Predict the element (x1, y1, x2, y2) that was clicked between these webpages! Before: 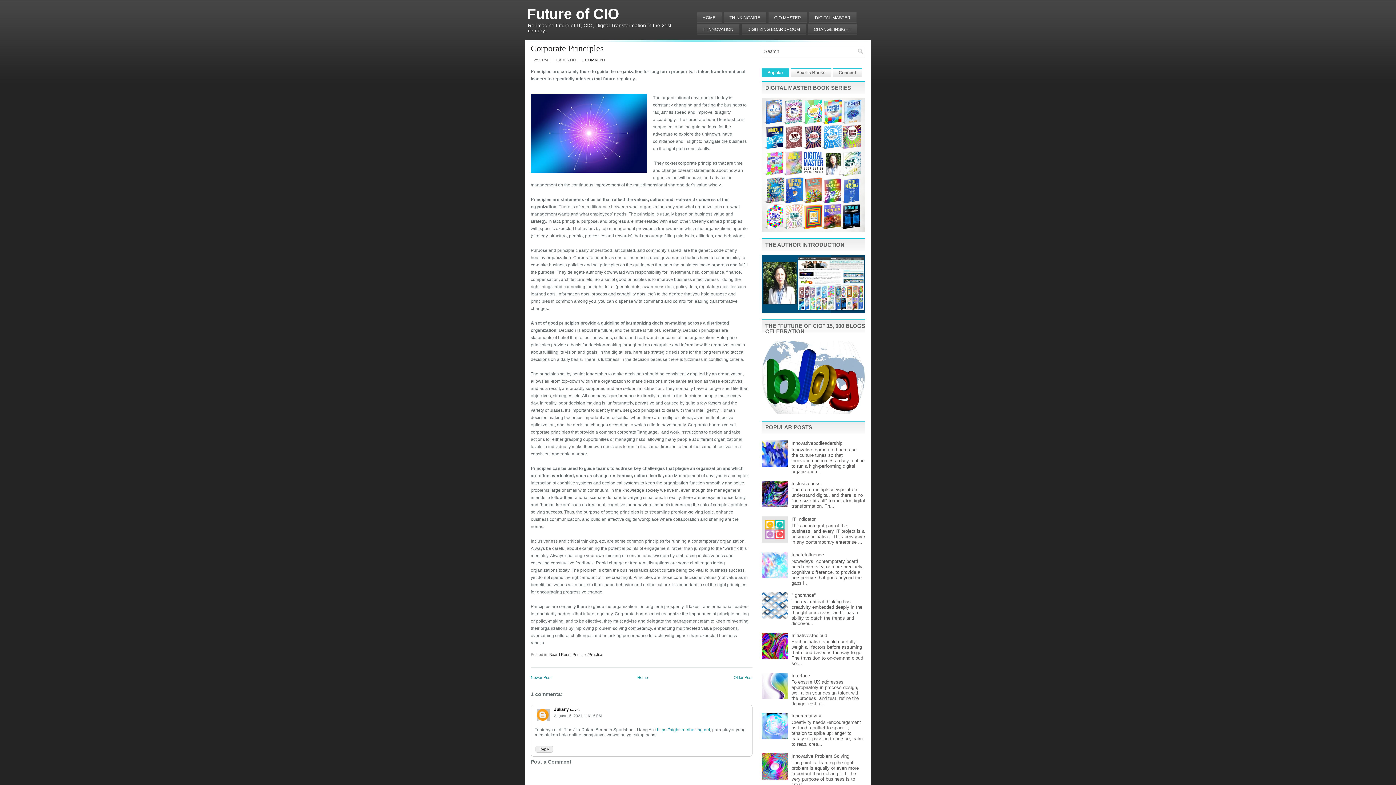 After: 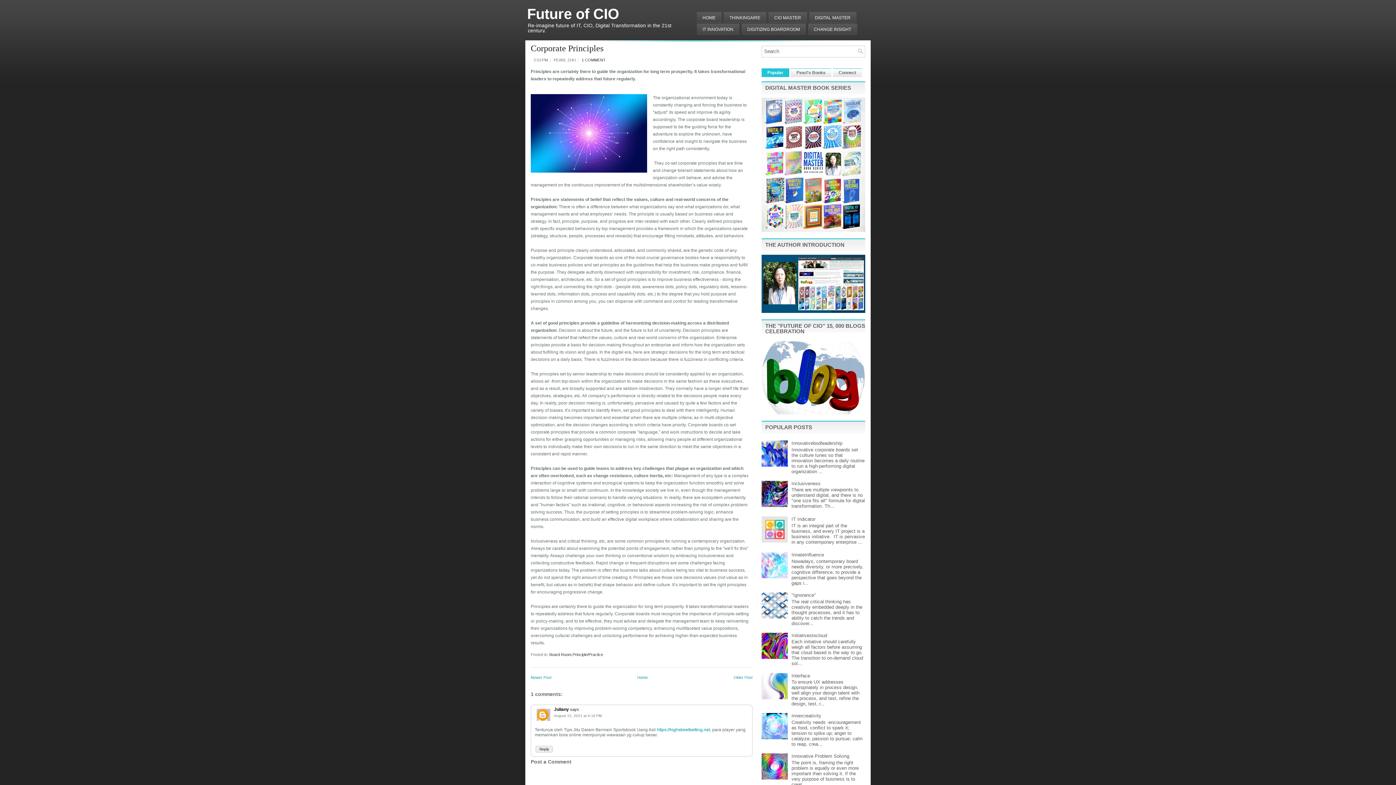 Action: bbox: (761, 695, 789, 700)